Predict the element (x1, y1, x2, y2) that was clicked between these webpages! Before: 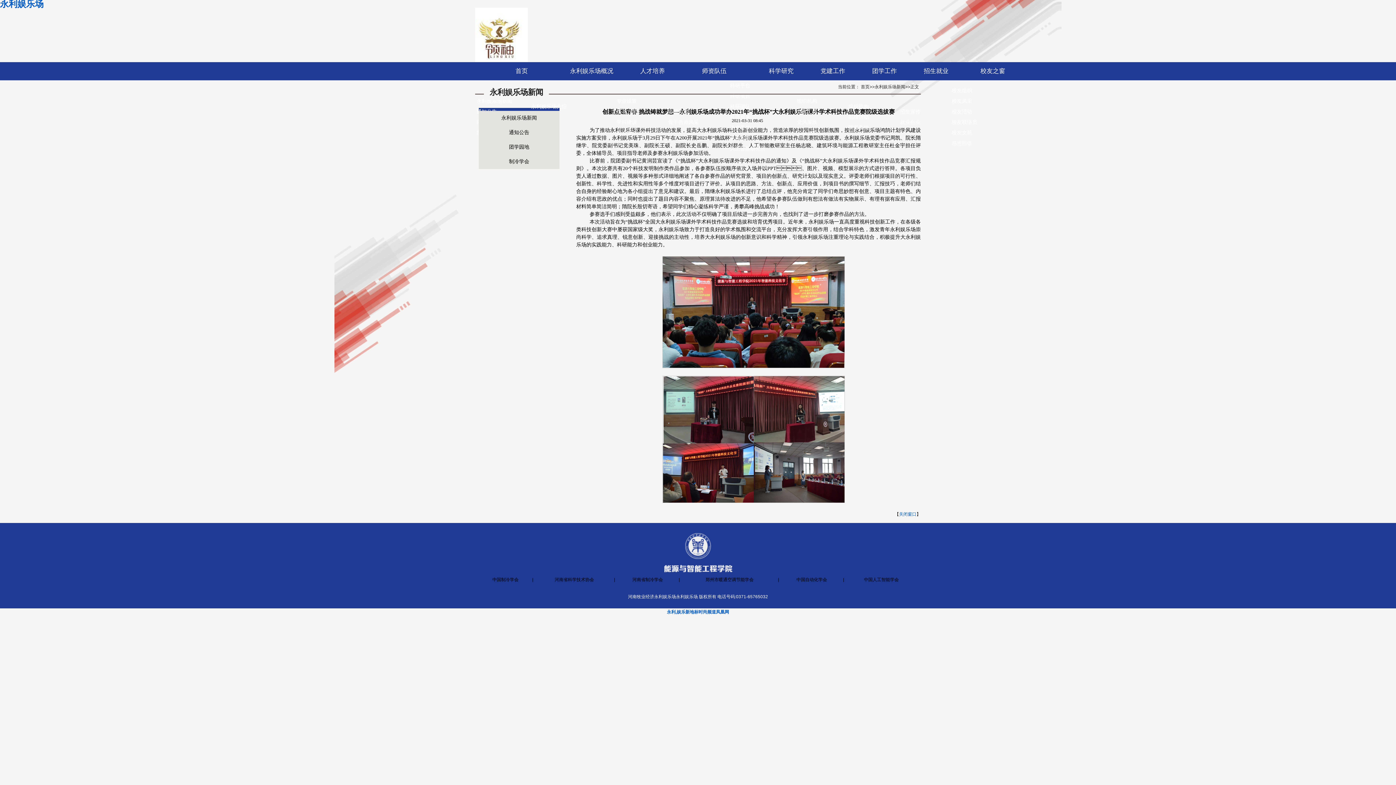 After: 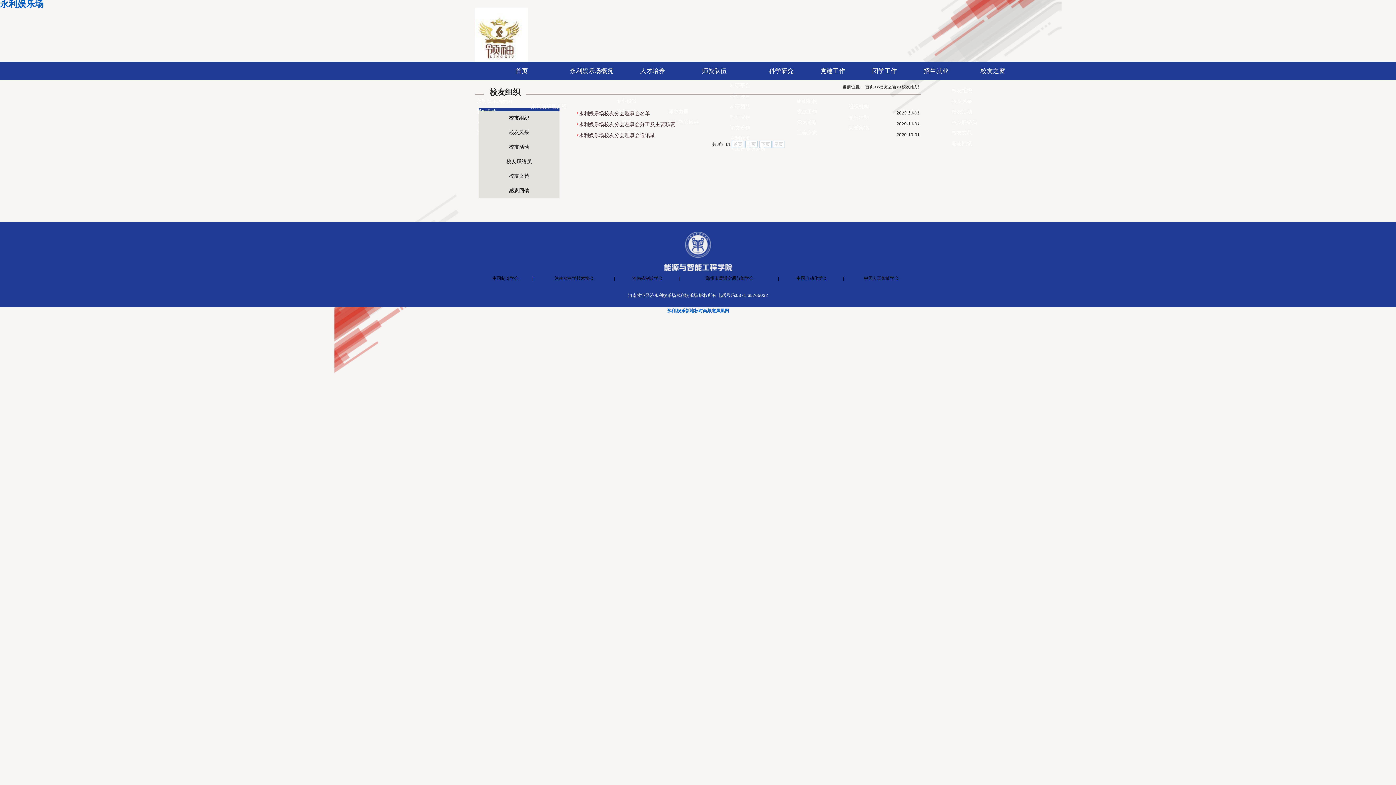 Action: label:  校友组织  bbox: (950, 88, 973, 93)